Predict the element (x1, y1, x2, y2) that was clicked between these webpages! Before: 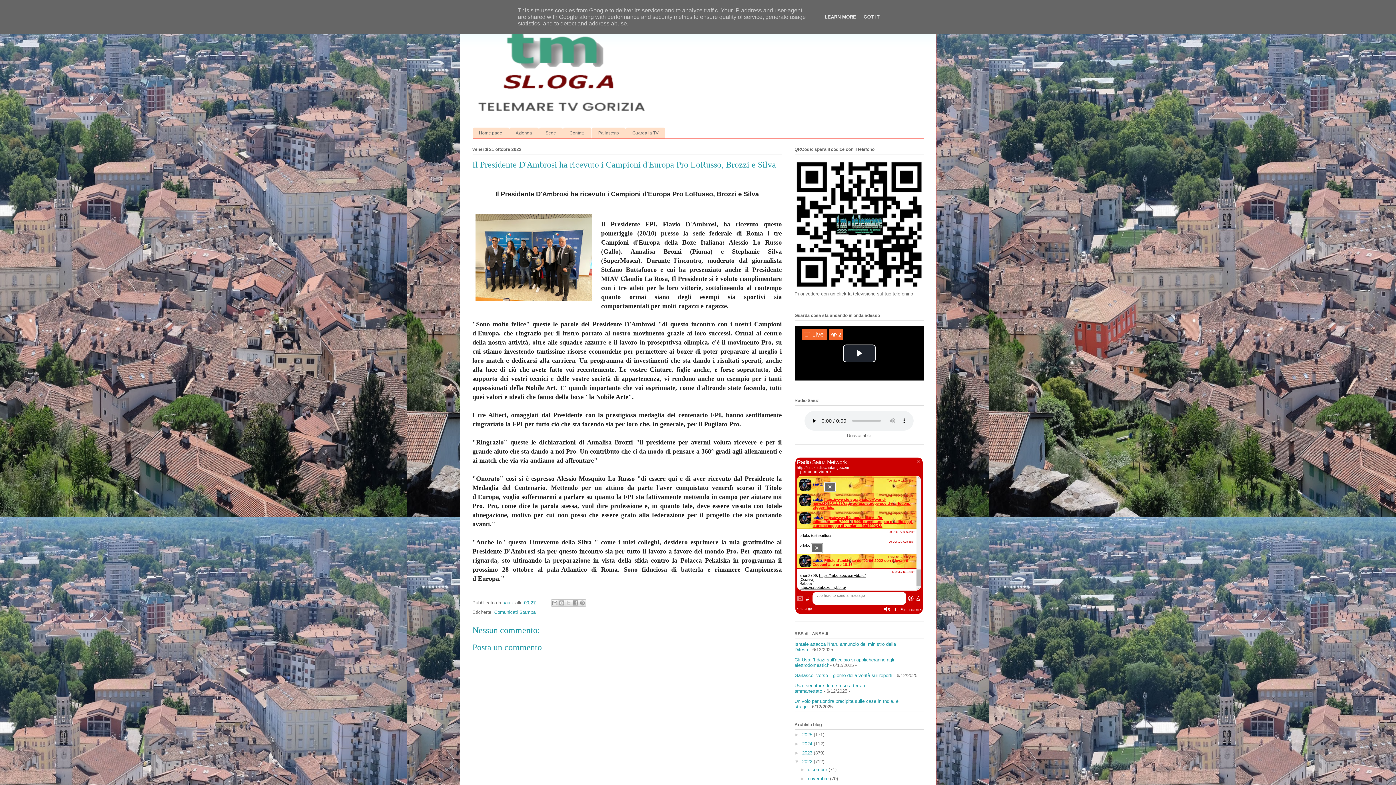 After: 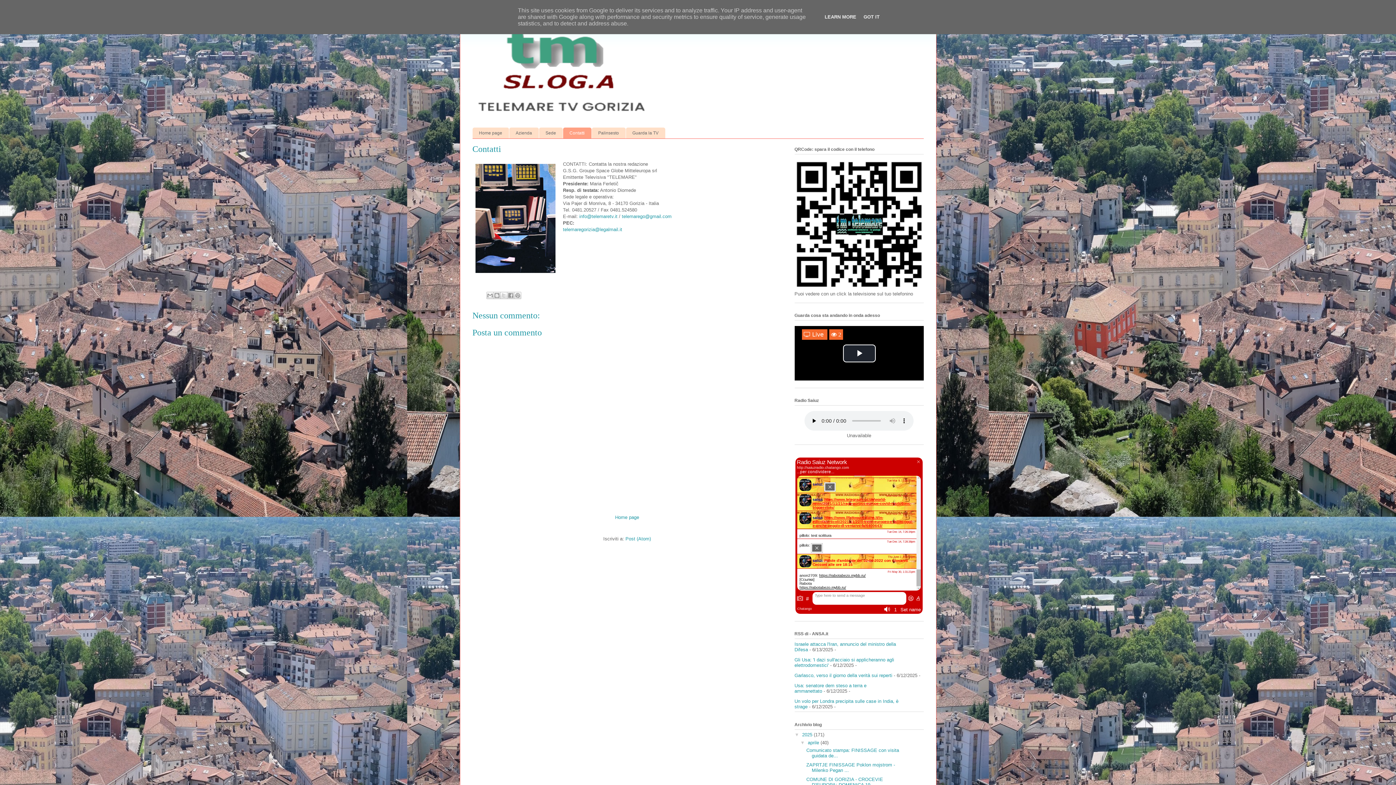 Action: bbox: (563, 127, 591, 138) label: Contatti